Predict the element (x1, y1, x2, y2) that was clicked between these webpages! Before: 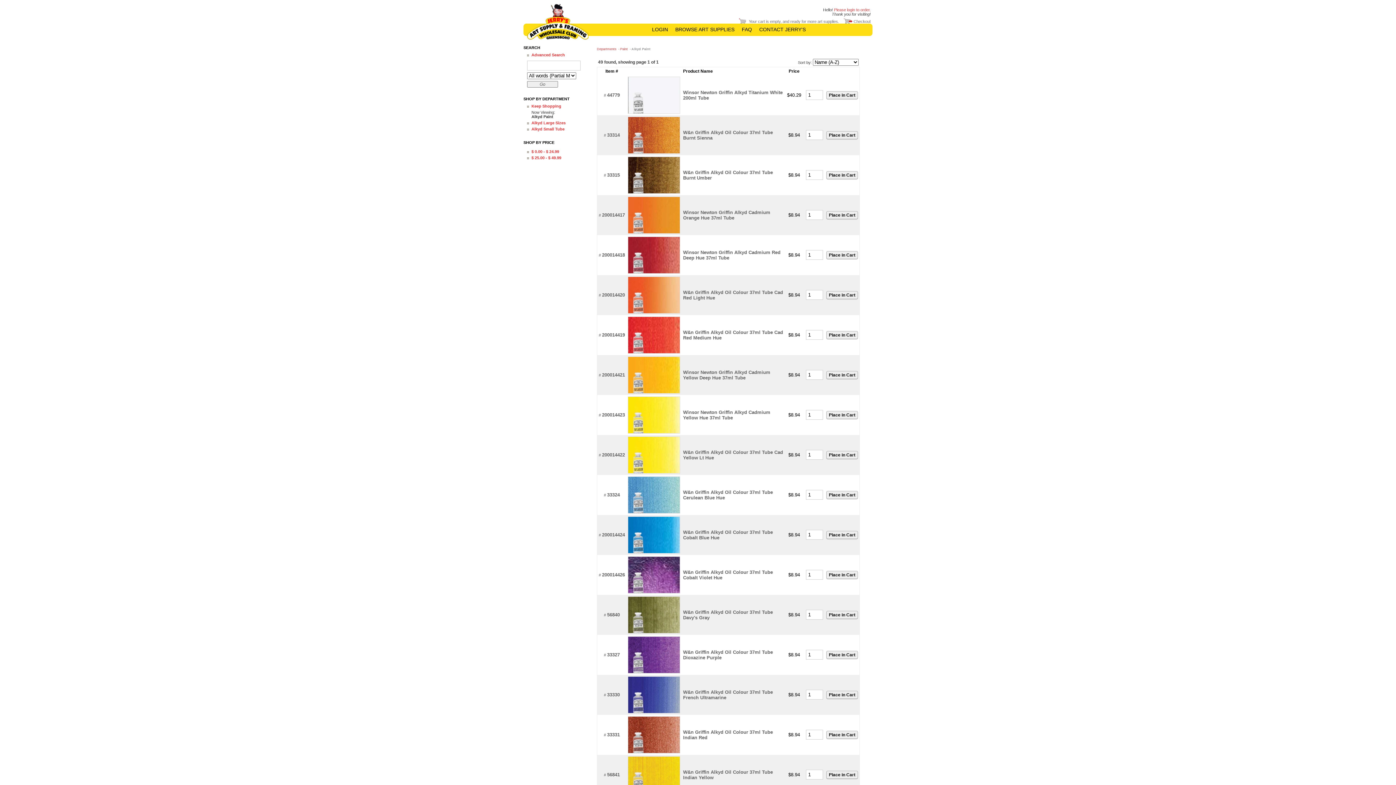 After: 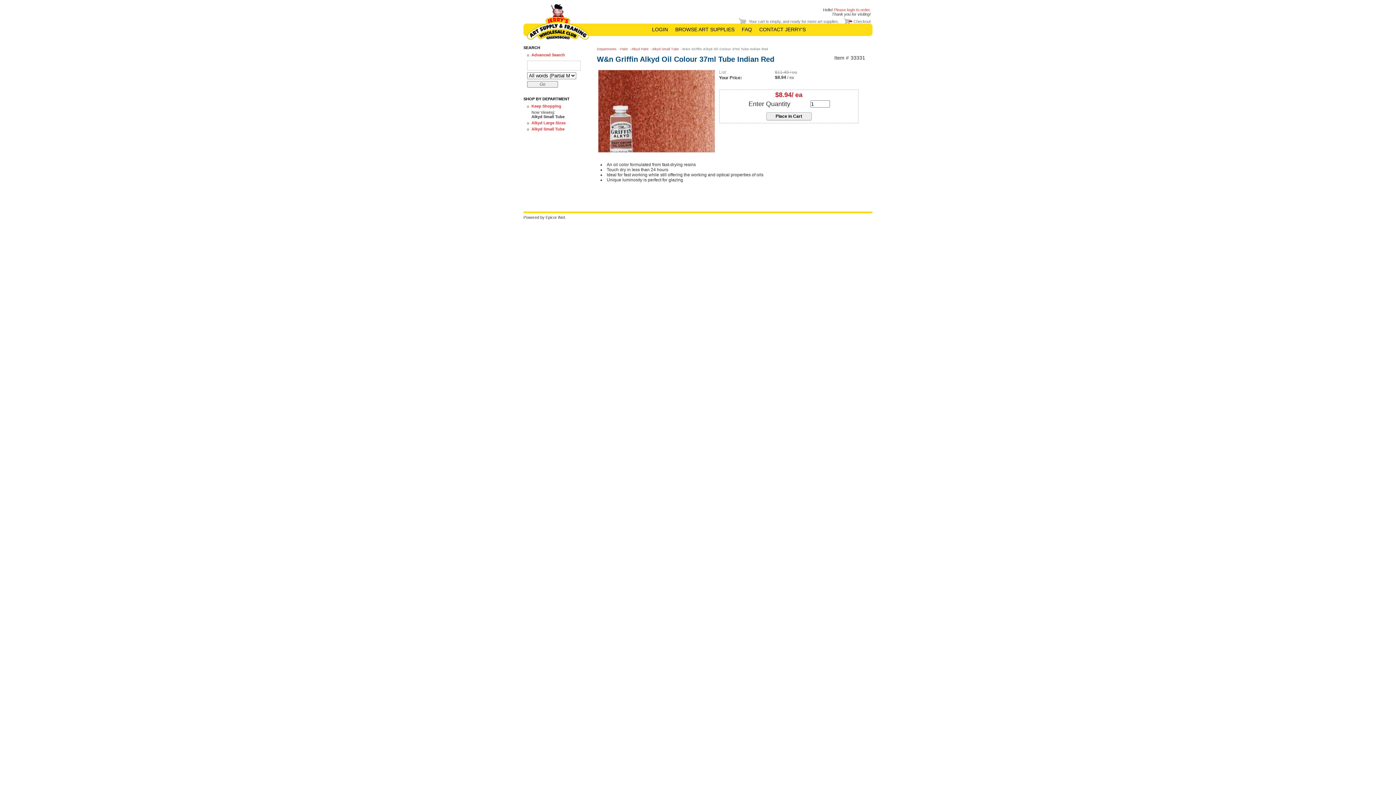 Action: bbox: (628, 716, 680, 753)